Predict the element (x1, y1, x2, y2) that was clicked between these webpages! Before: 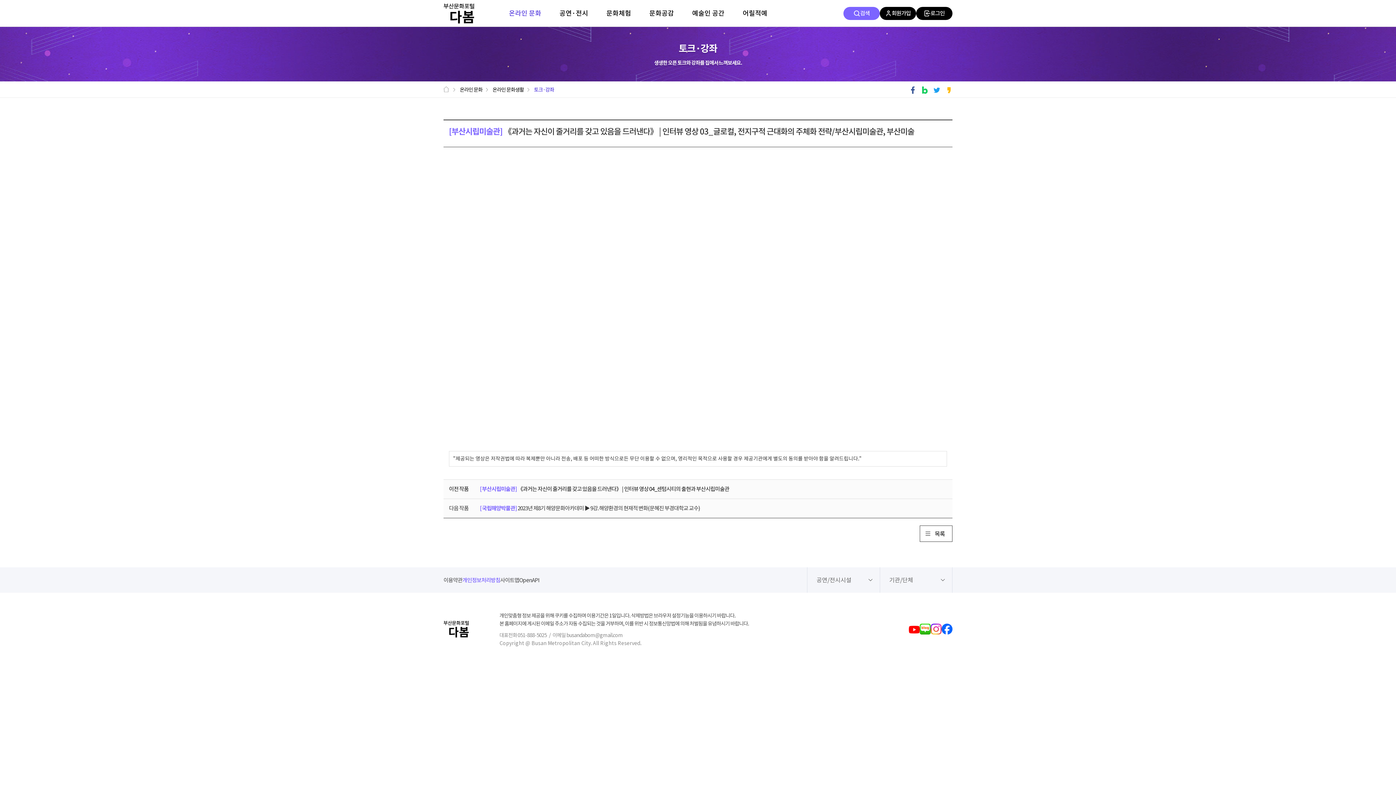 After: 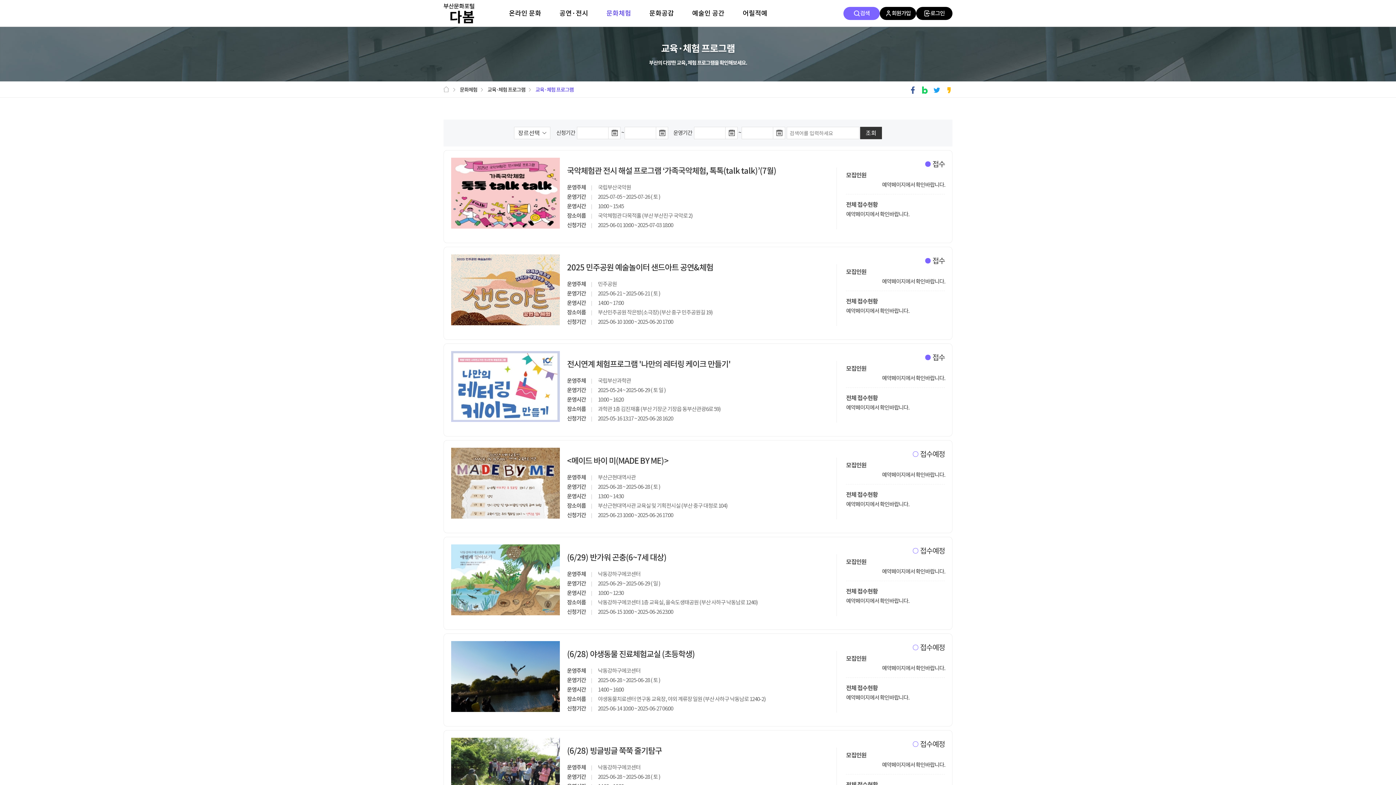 Action: label: 문화체험 bbox: (597, 0, 640, 26)